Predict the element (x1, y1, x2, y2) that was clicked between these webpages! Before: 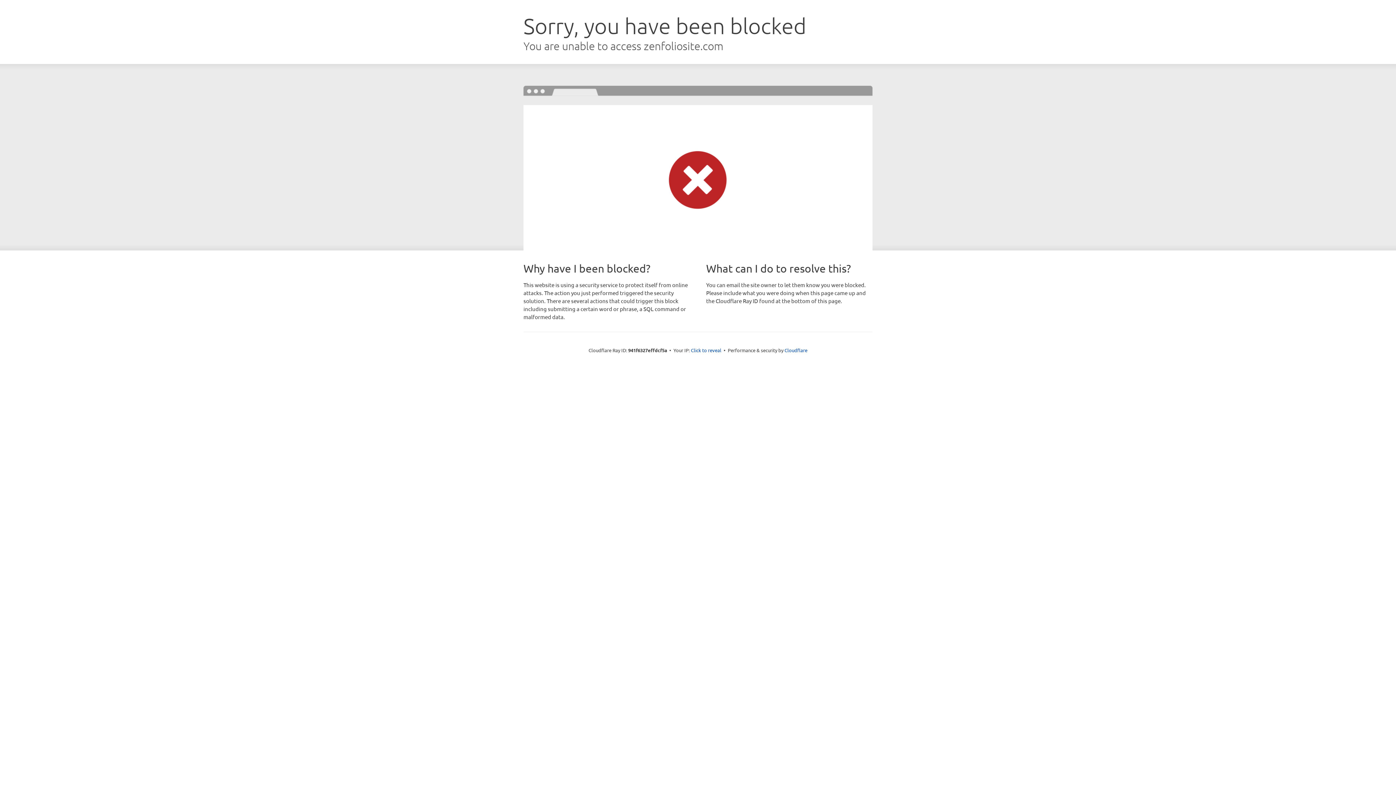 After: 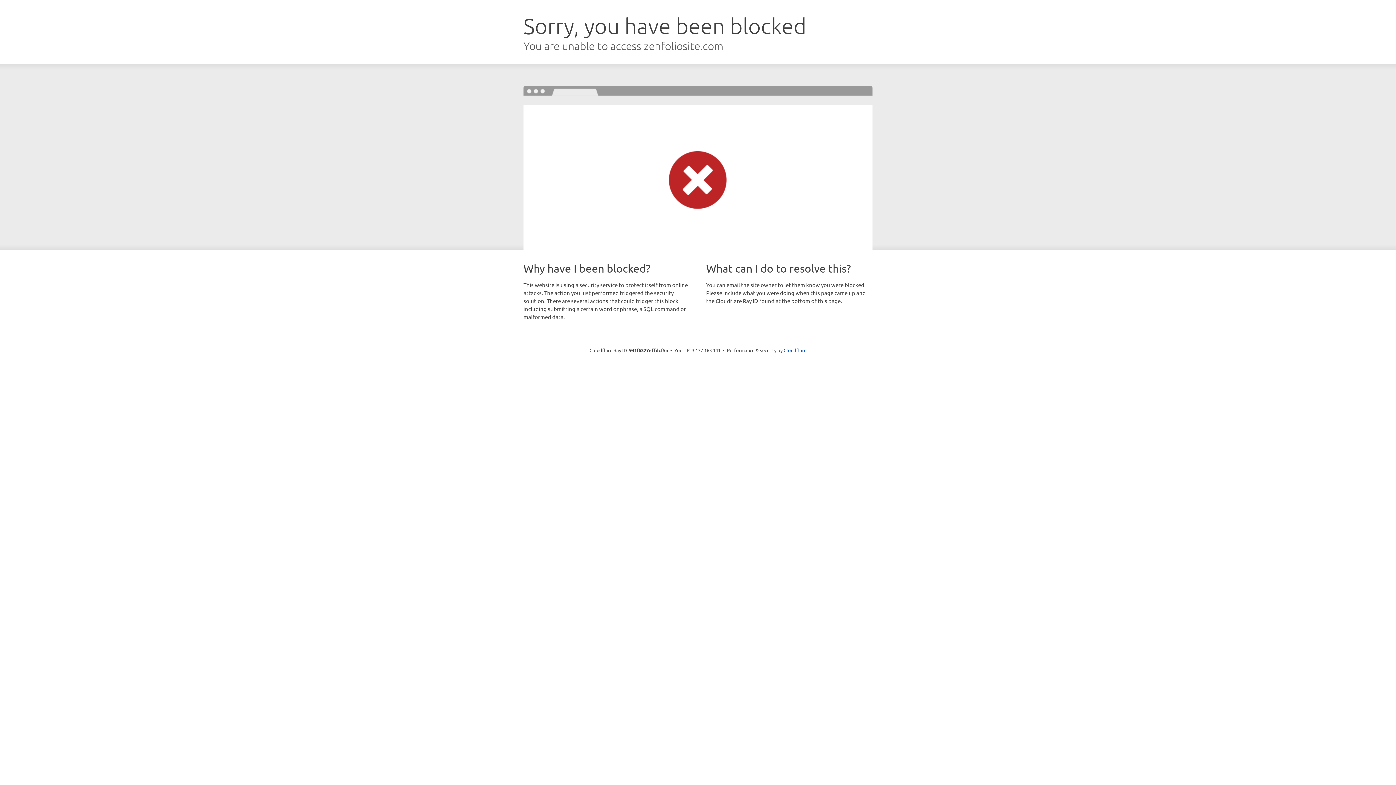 Action: bbox: (691, 346, 721, 353) label: Click to reveal